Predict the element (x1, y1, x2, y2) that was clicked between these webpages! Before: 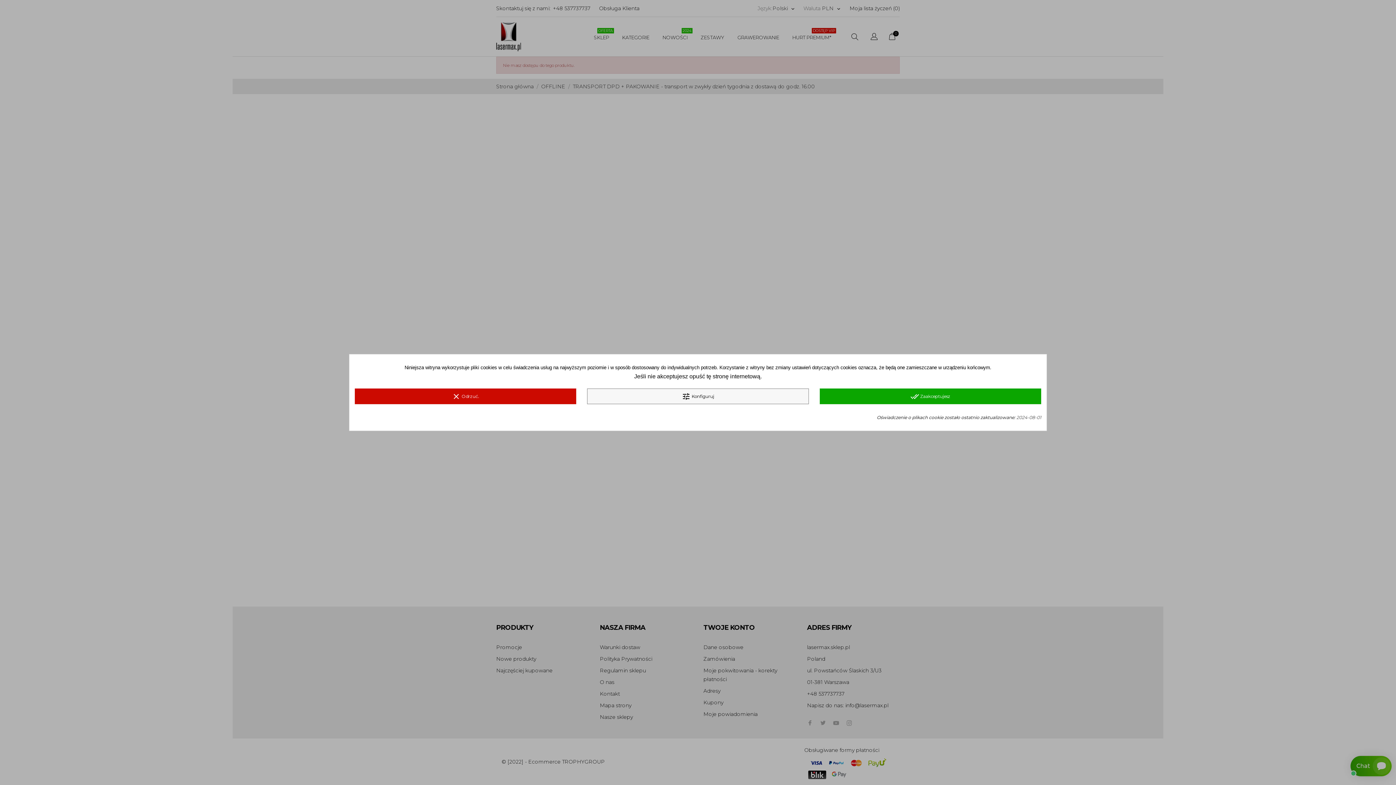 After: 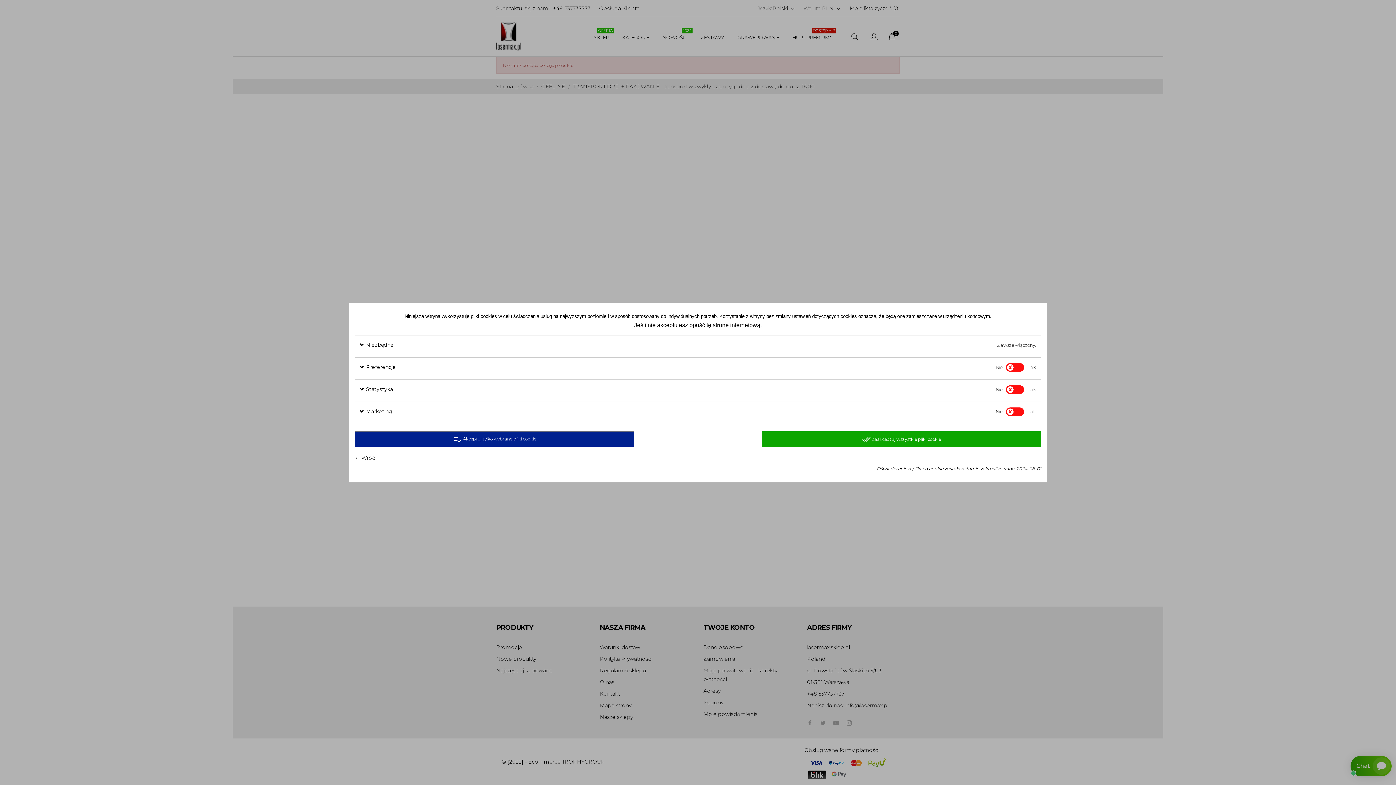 Action: label: tune Konfiguruj bbox: (587, 388, 808, 404)